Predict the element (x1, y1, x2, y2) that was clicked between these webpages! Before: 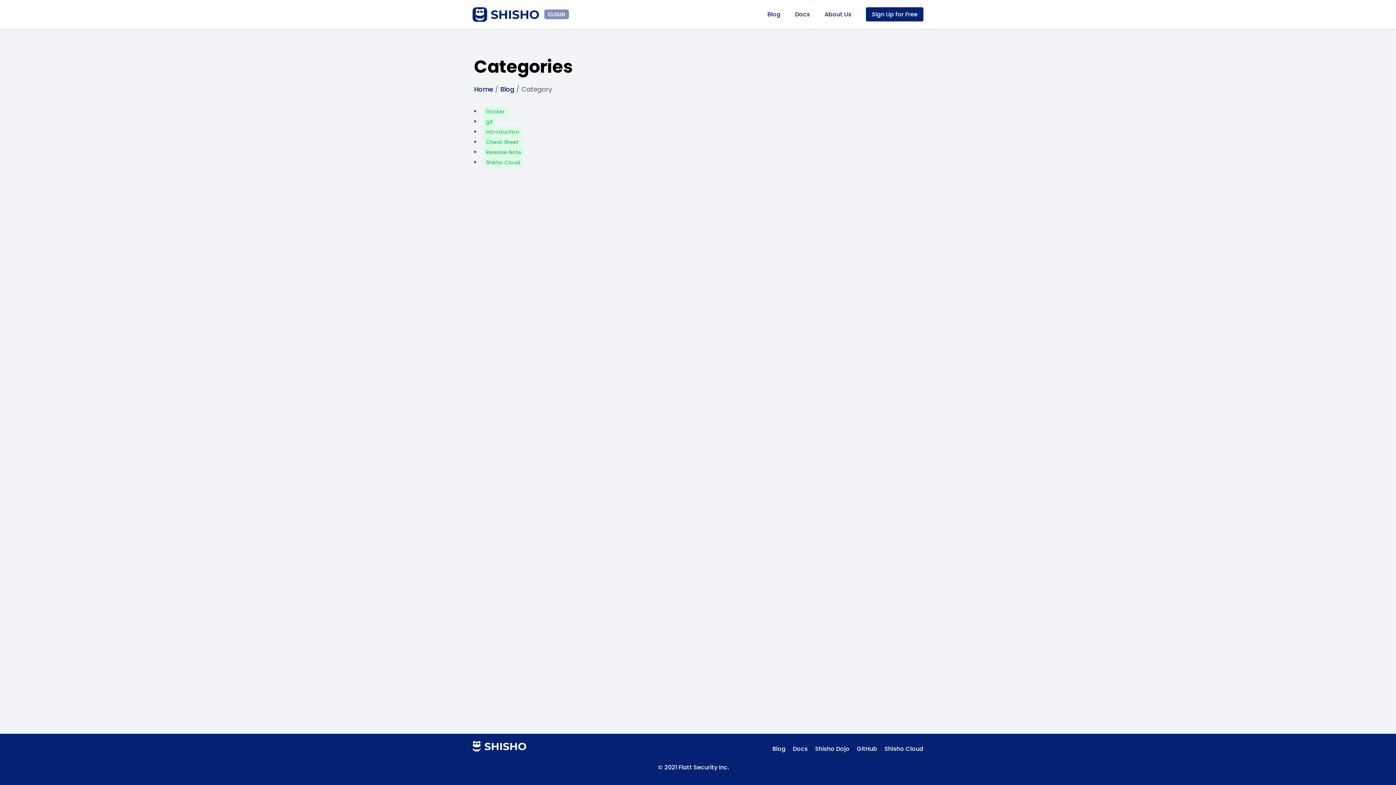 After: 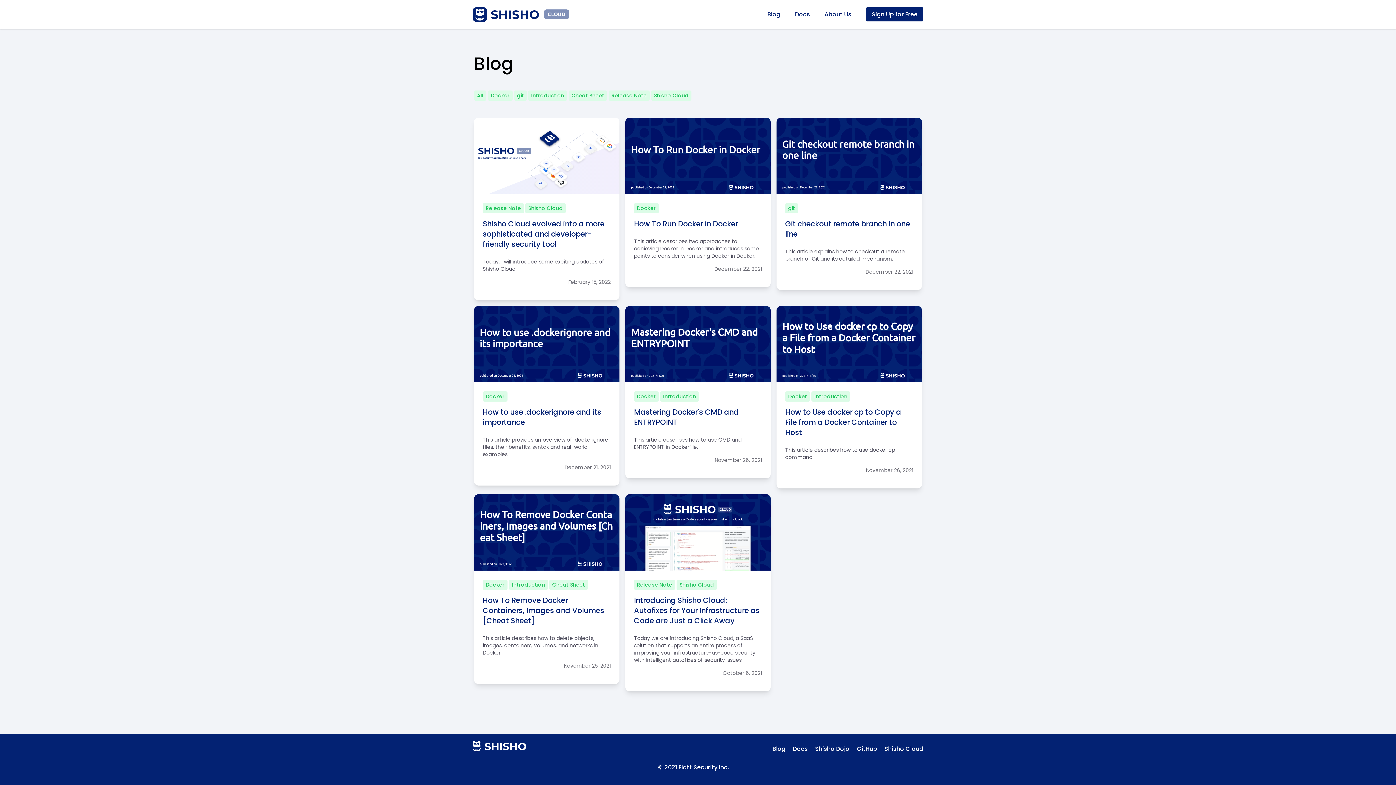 Action: label: Blog bbox: (500, 84, 514, 93)